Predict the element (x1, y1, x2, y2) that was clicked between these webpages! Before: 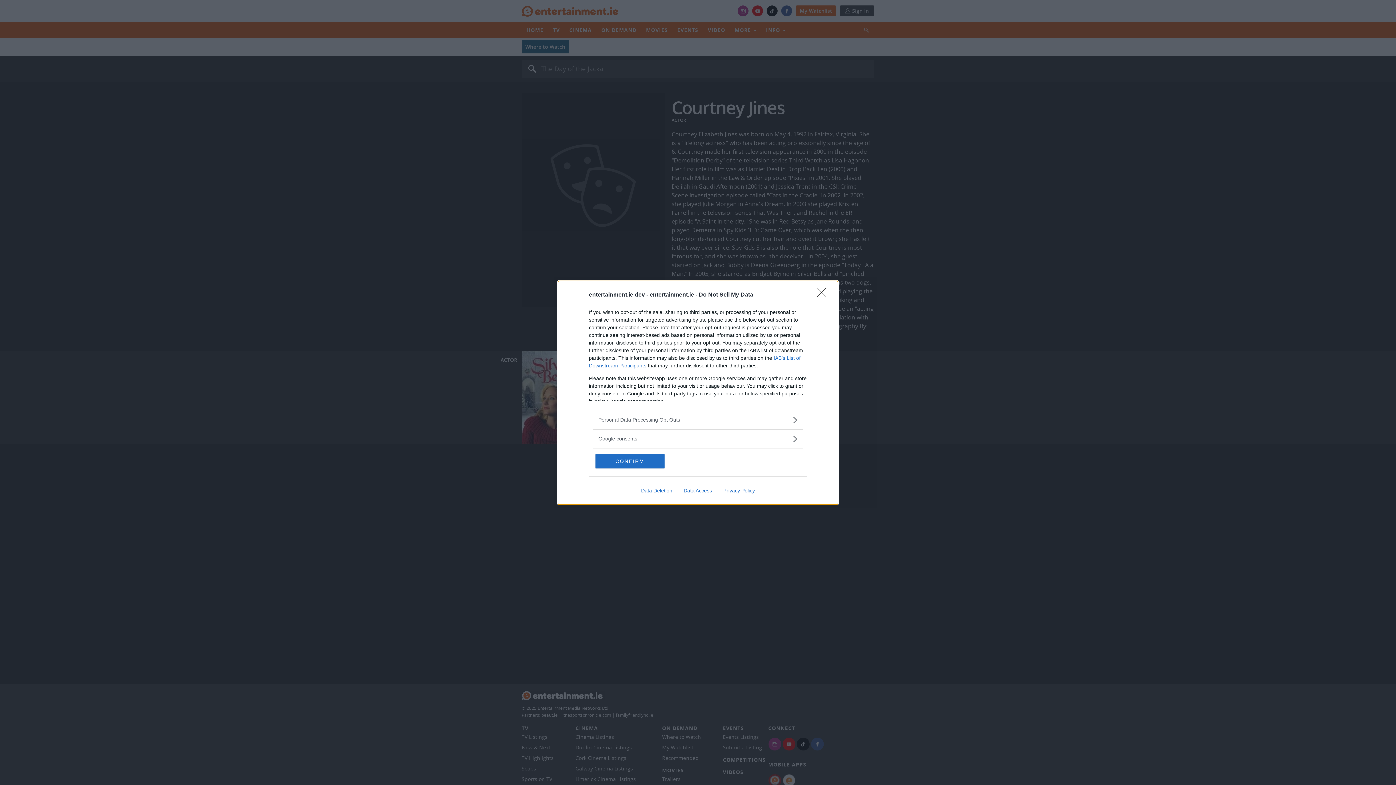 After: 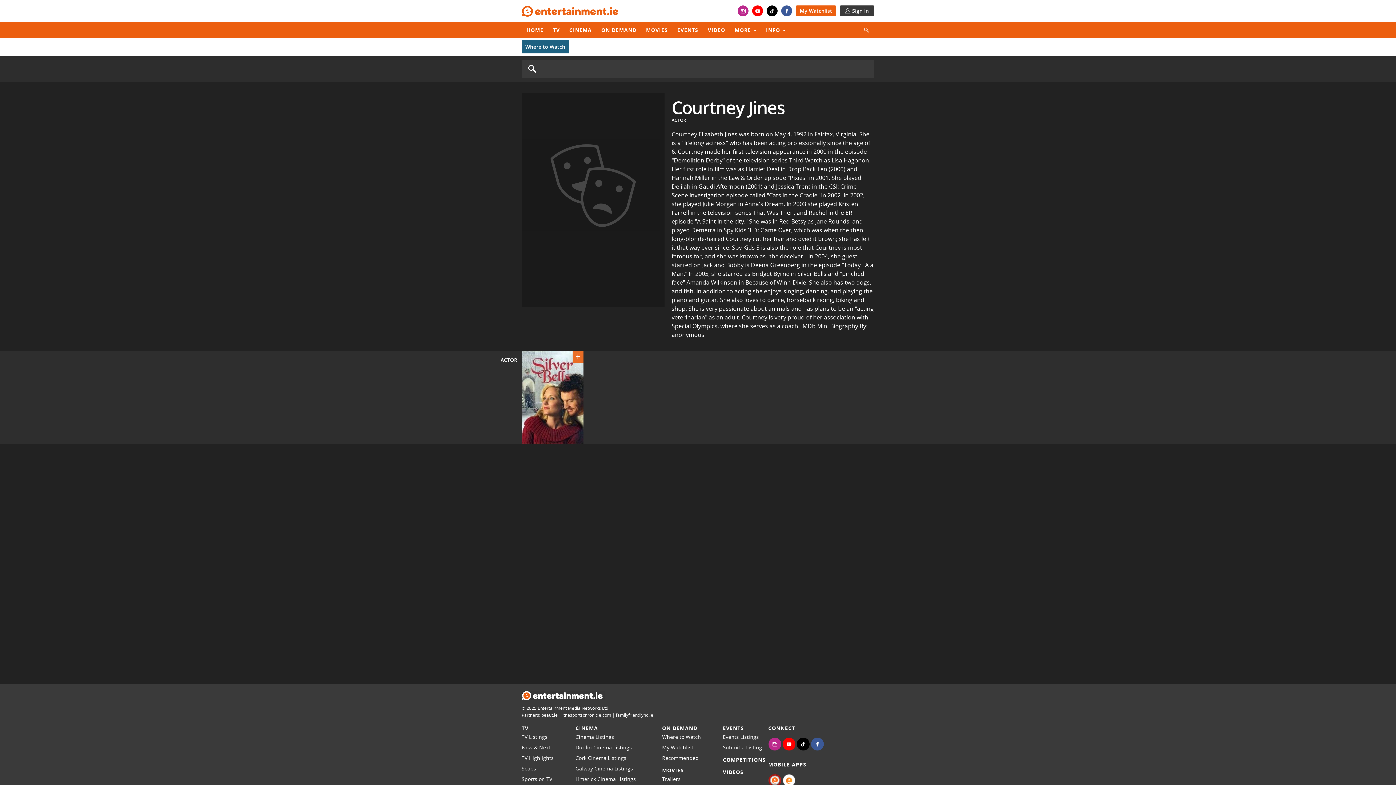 Action: bbox: (817, 288, 830, 302) label: Close